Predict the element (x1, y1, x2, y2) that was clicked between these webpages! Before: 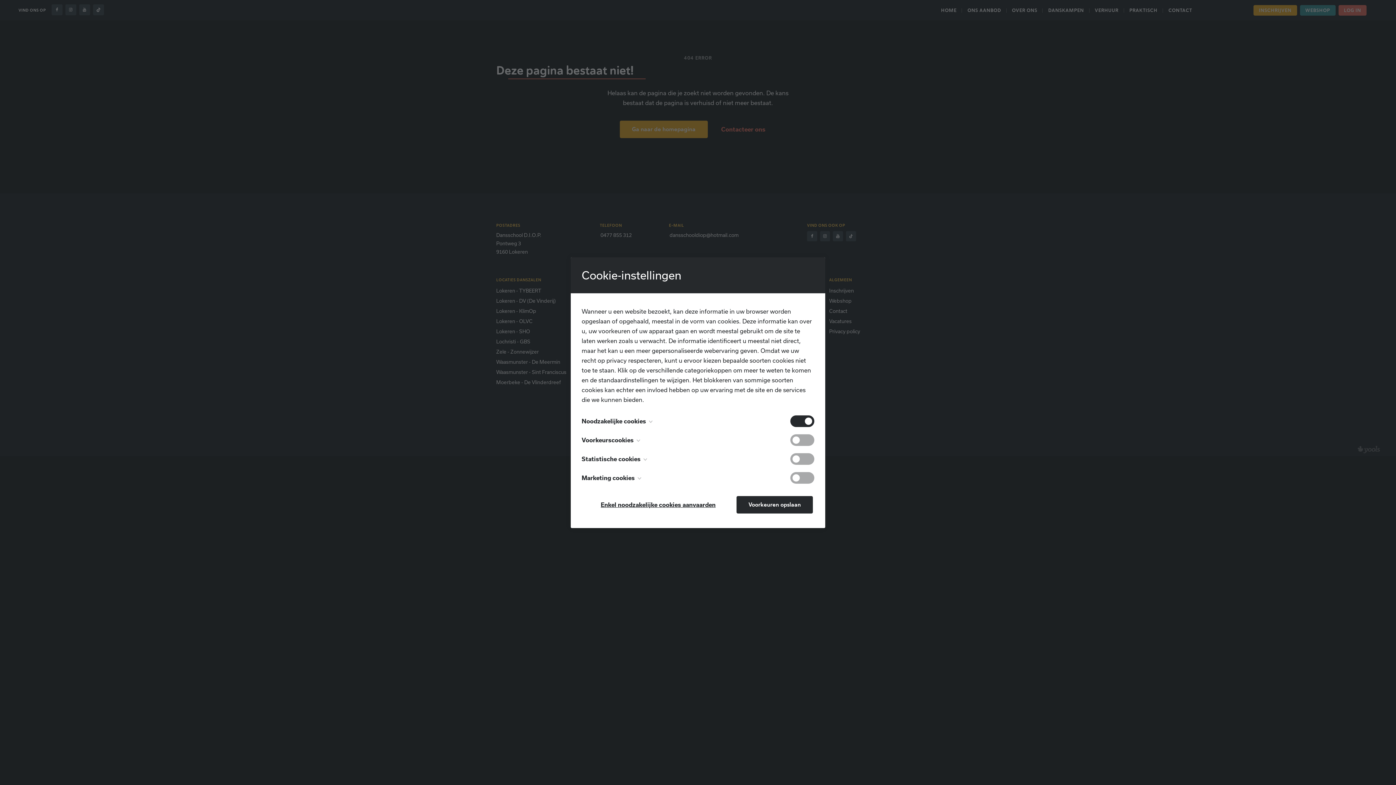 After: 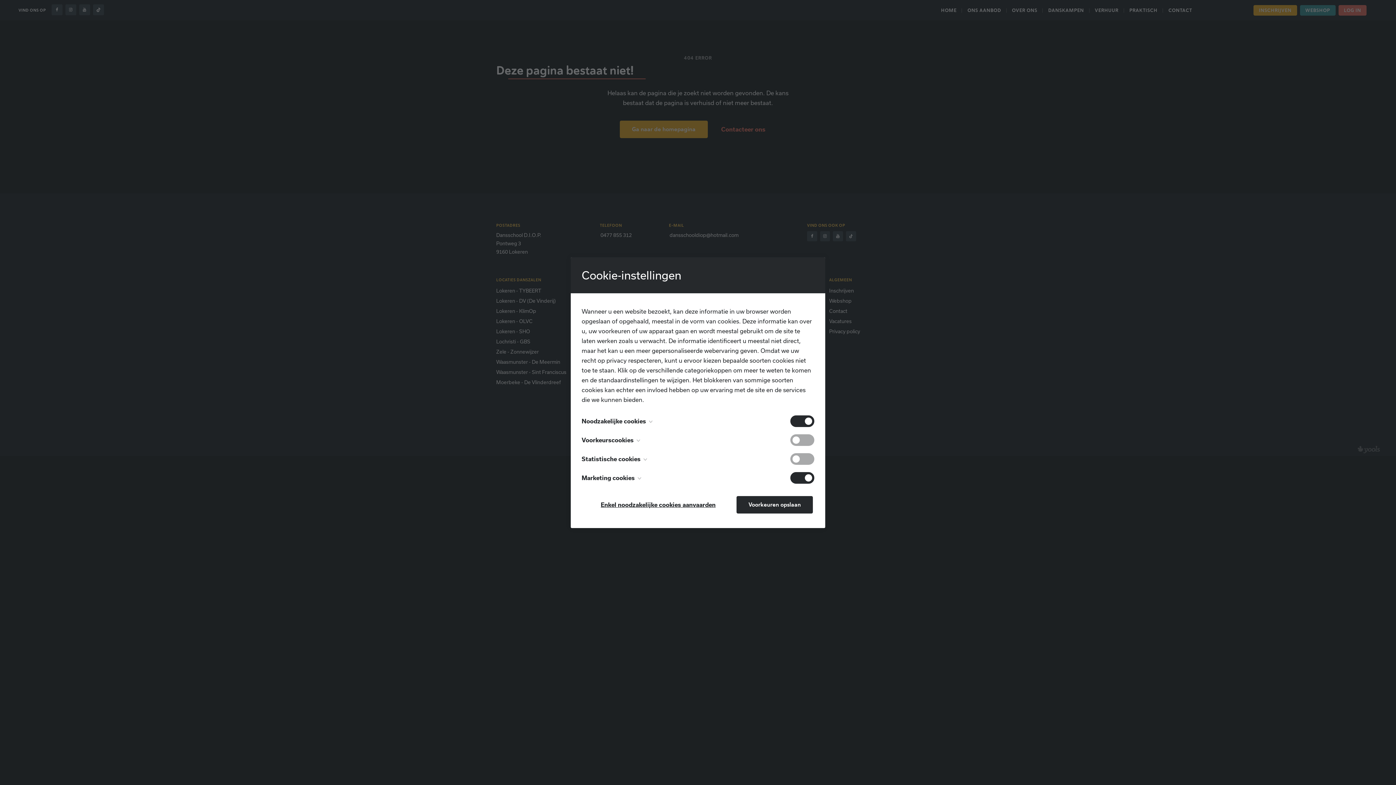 Action: bbox: (790, 472, 814, 483) label: Toggle cookie compliance